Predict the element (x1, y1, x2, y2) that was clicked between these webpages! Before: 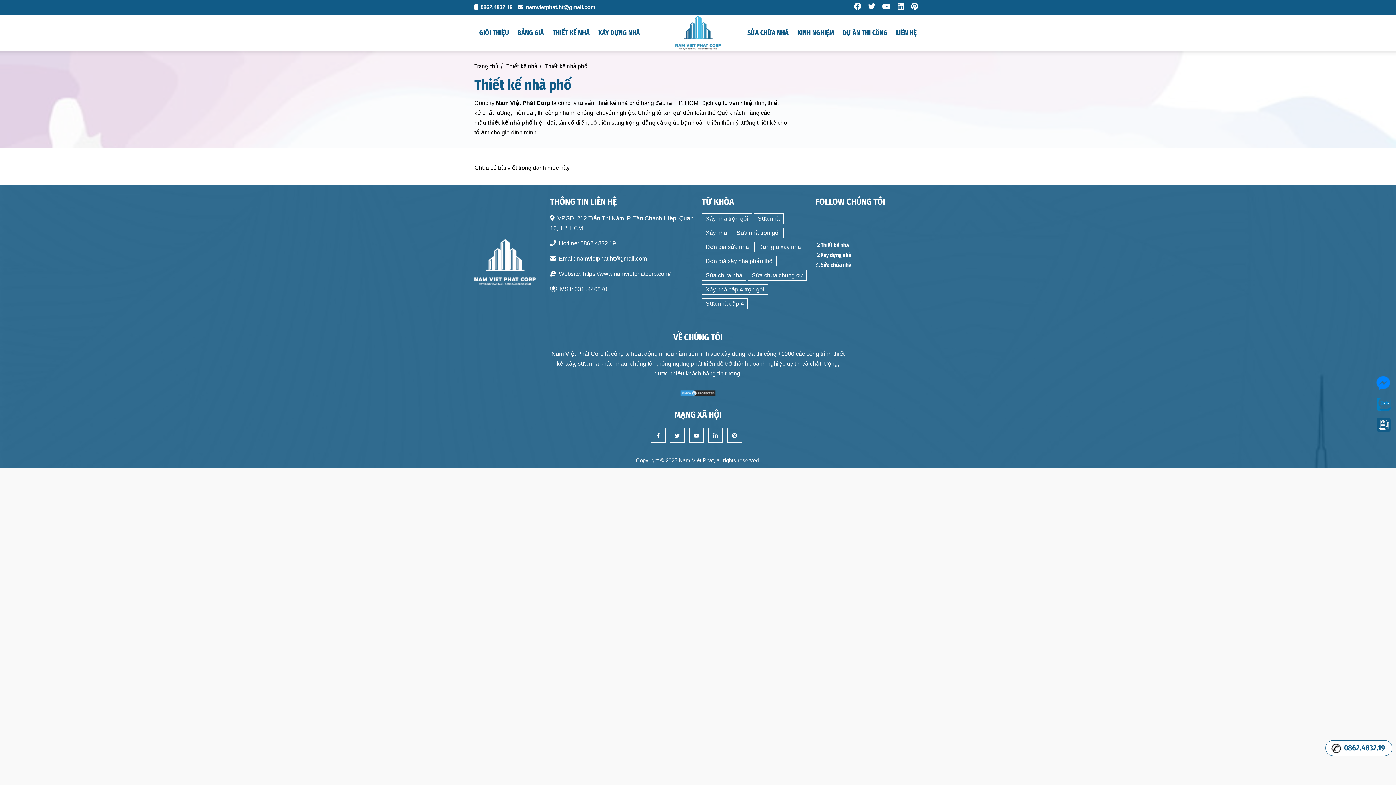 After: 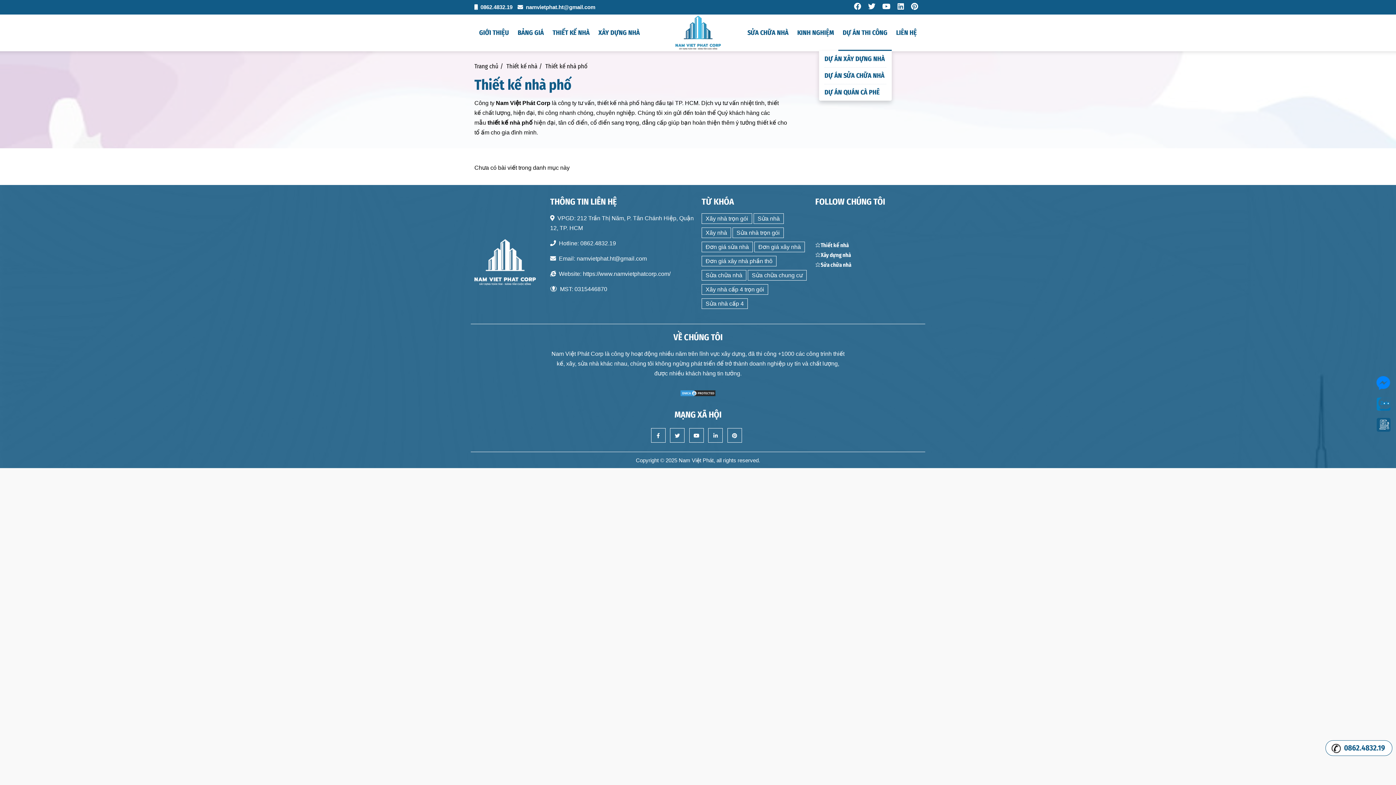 Action: label: DỰ ÁN THI CÔNG bbox: (838, 14, 892, 50)